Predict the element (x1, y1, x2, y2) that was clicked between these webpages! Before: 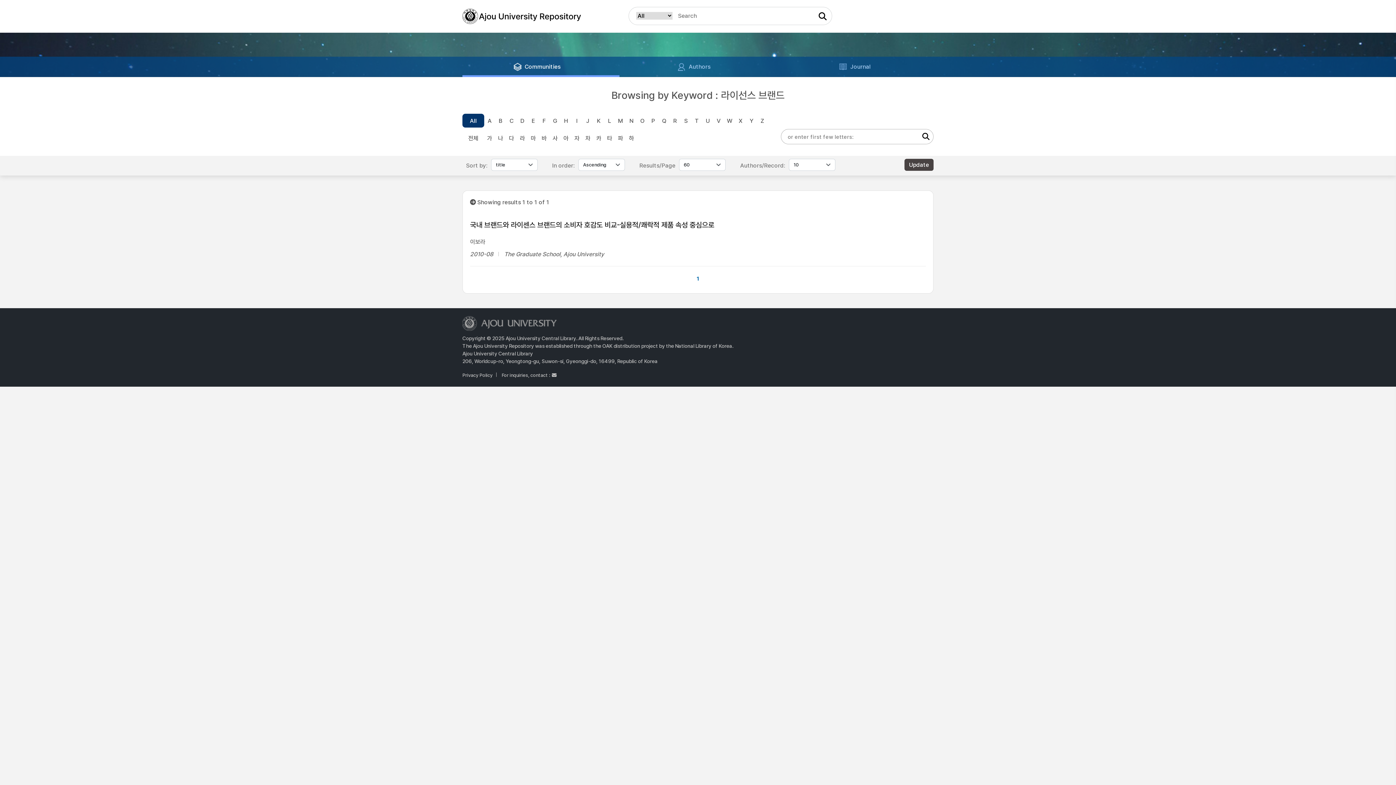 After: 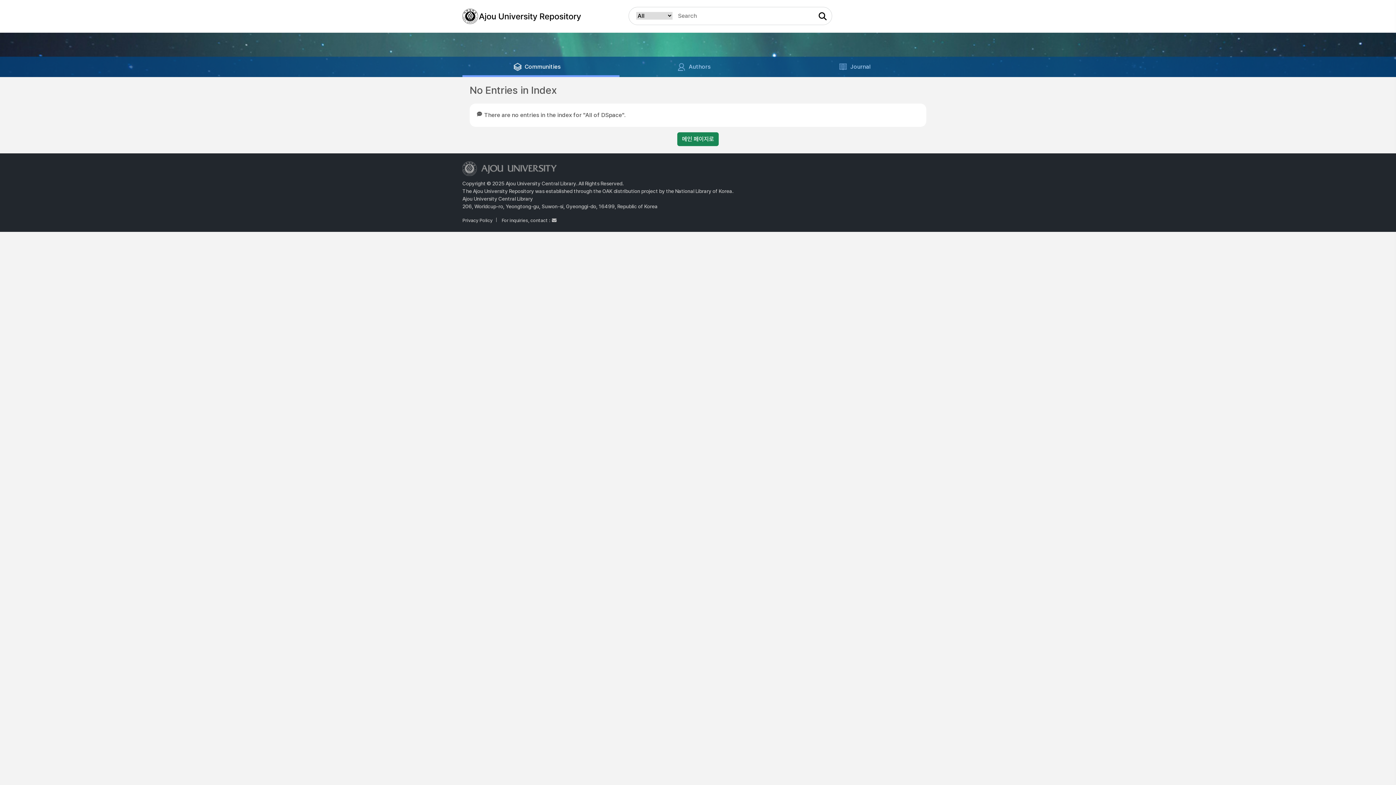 Action: label: 사 bbox: (549, 131, 560, 145)